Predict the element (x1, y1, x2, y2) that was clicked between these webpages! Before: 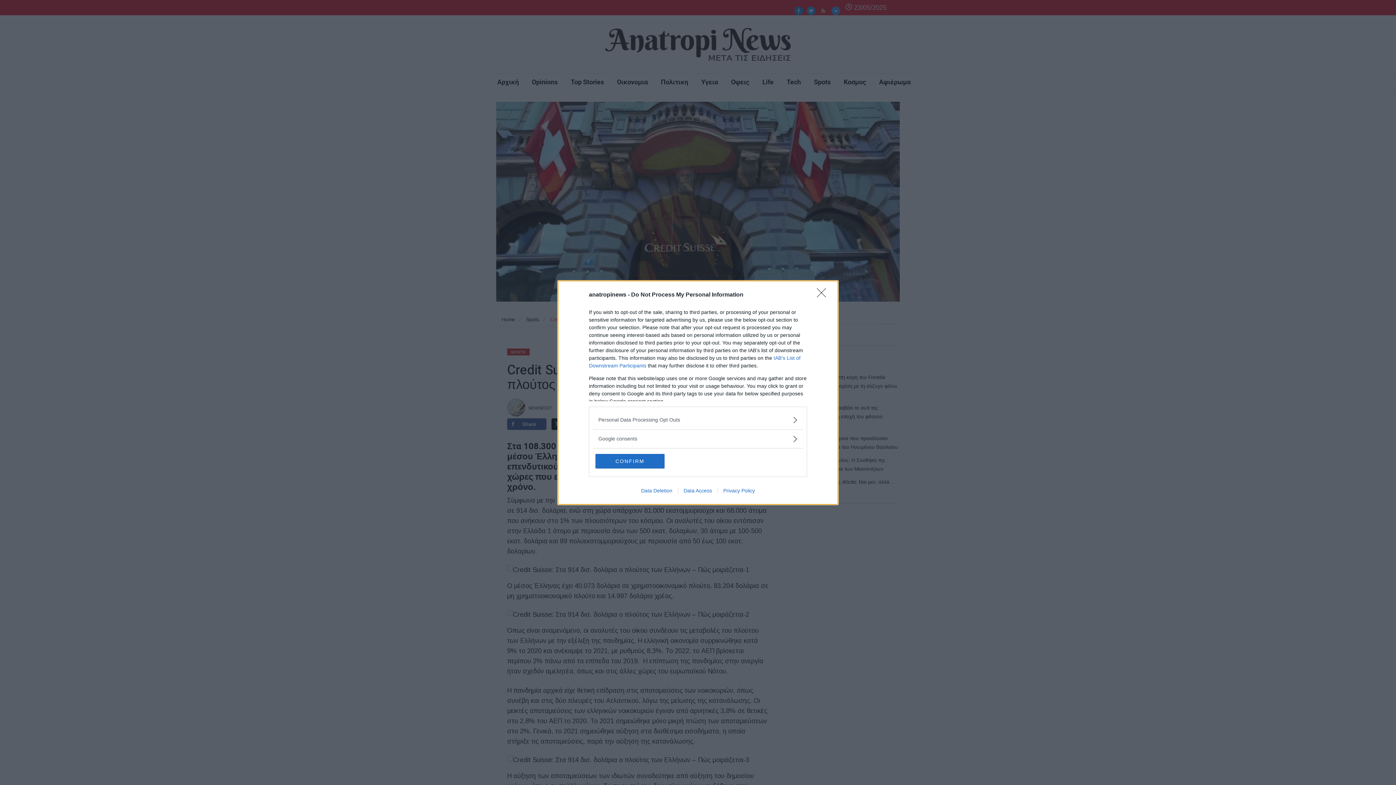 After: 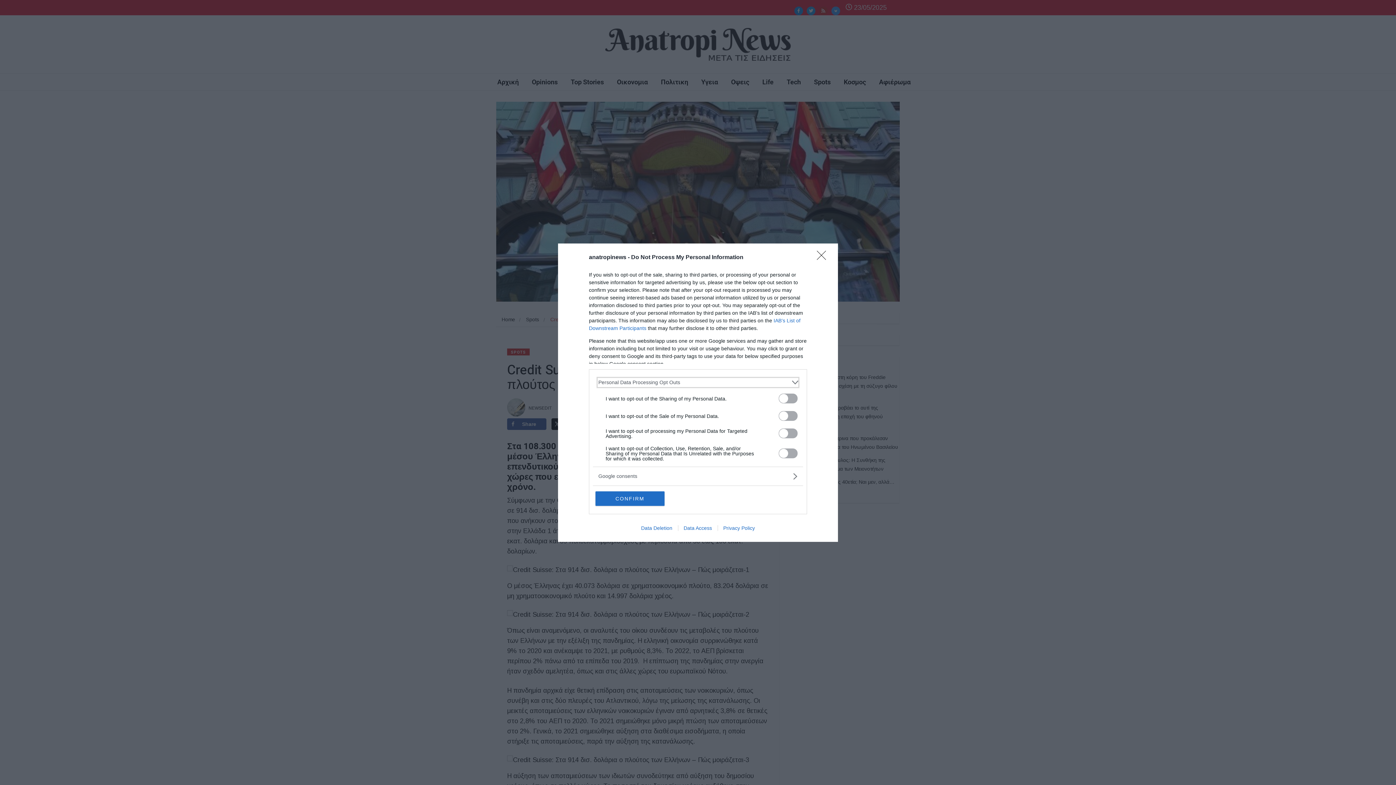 Action: label: Opt-Outs bbox: (598, 416, 797, 423)